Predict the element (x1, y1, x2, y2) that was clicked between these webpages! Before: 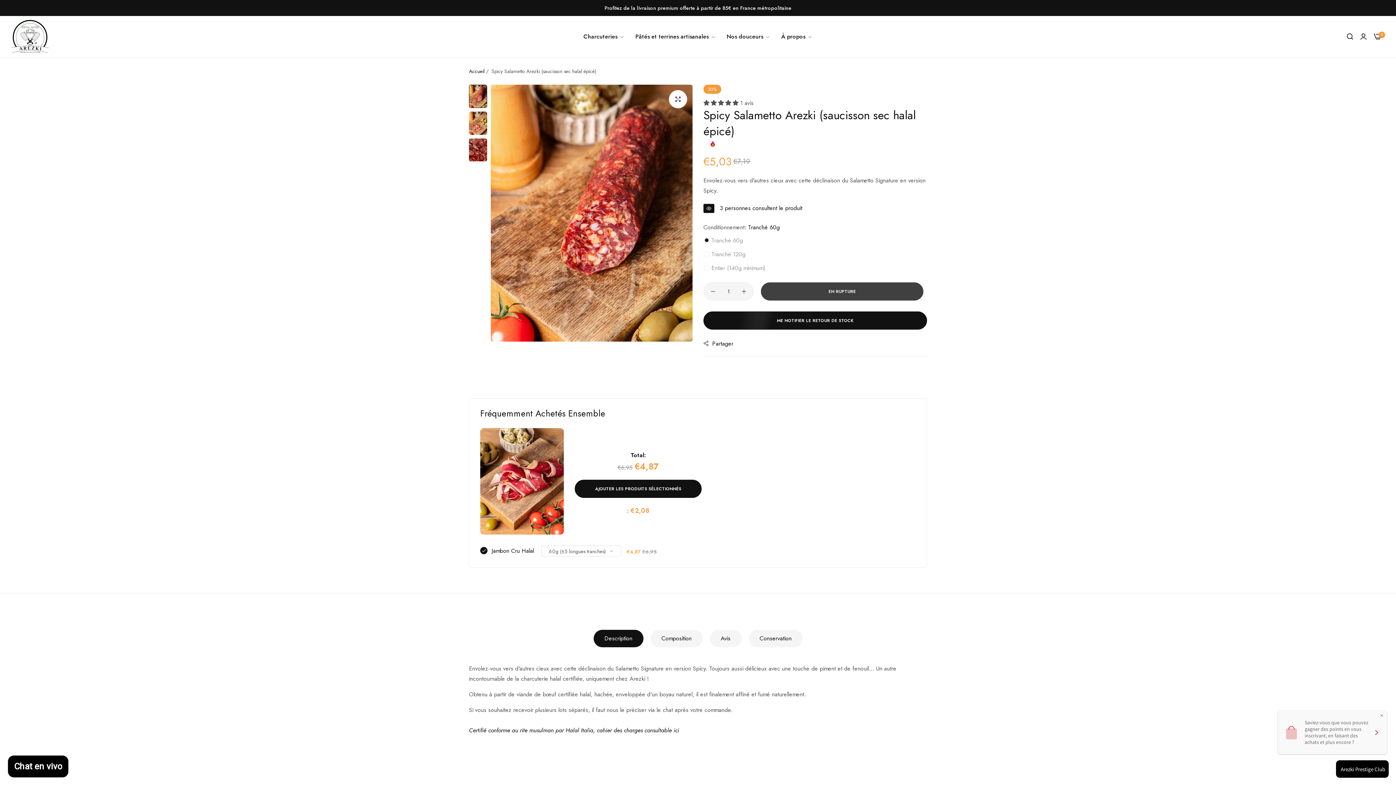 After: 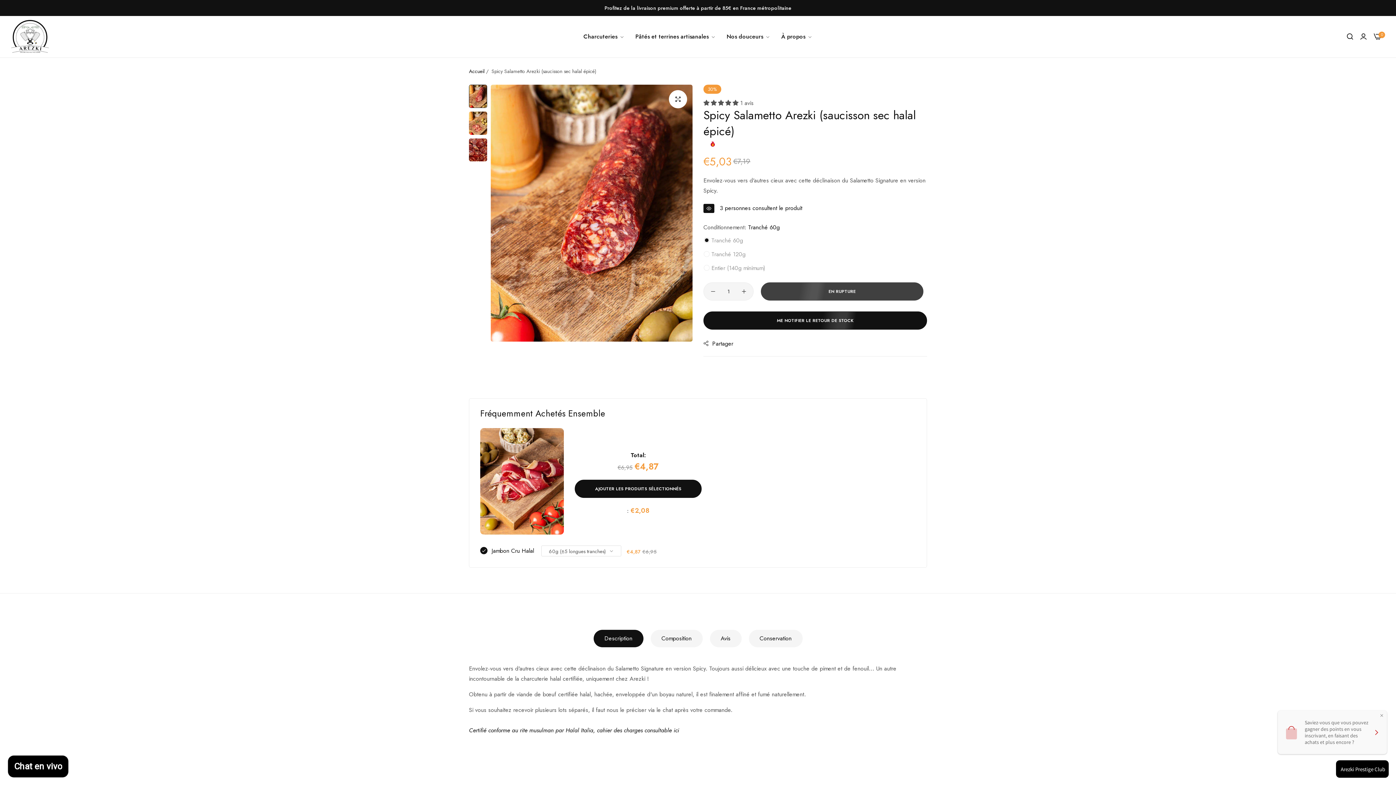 Action: label: Description bbox: (593, 630, 643, 647)